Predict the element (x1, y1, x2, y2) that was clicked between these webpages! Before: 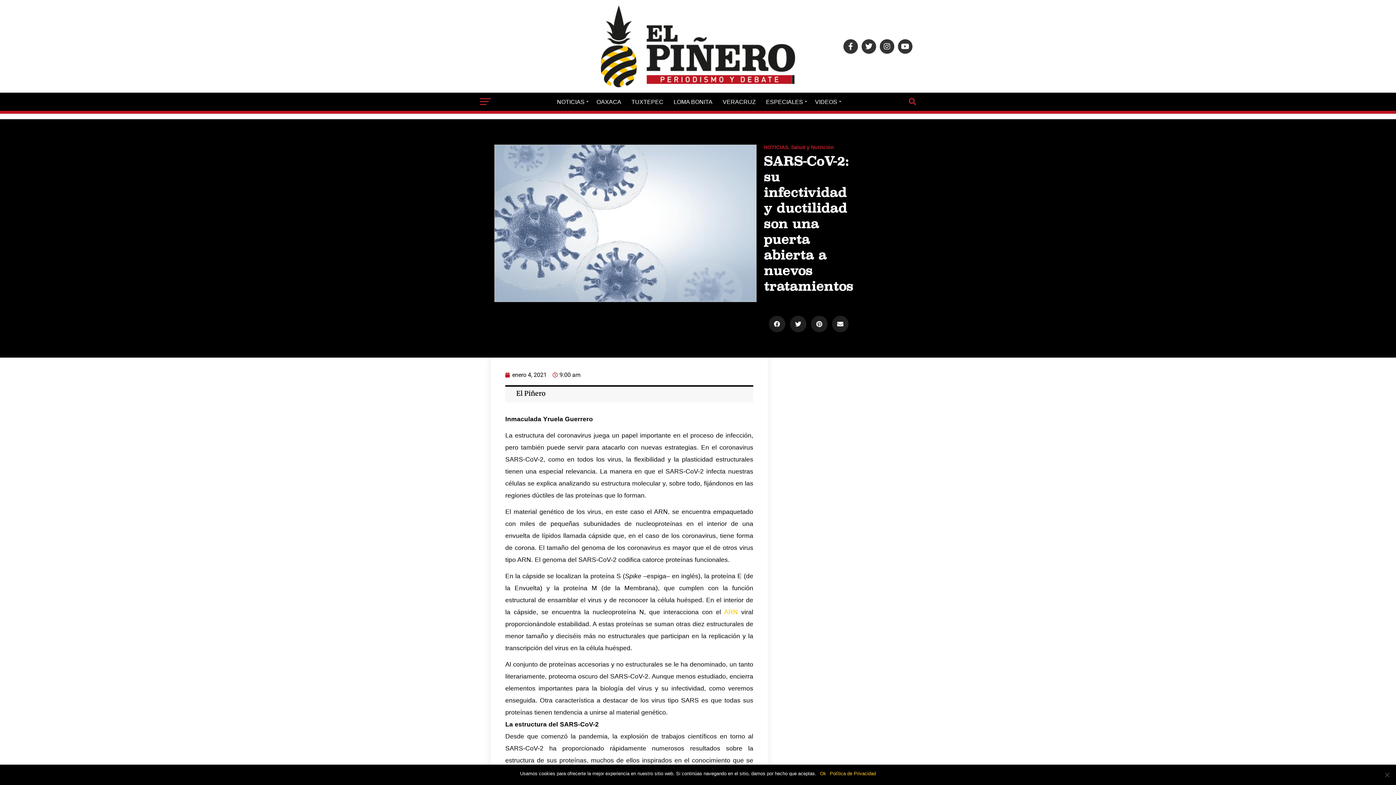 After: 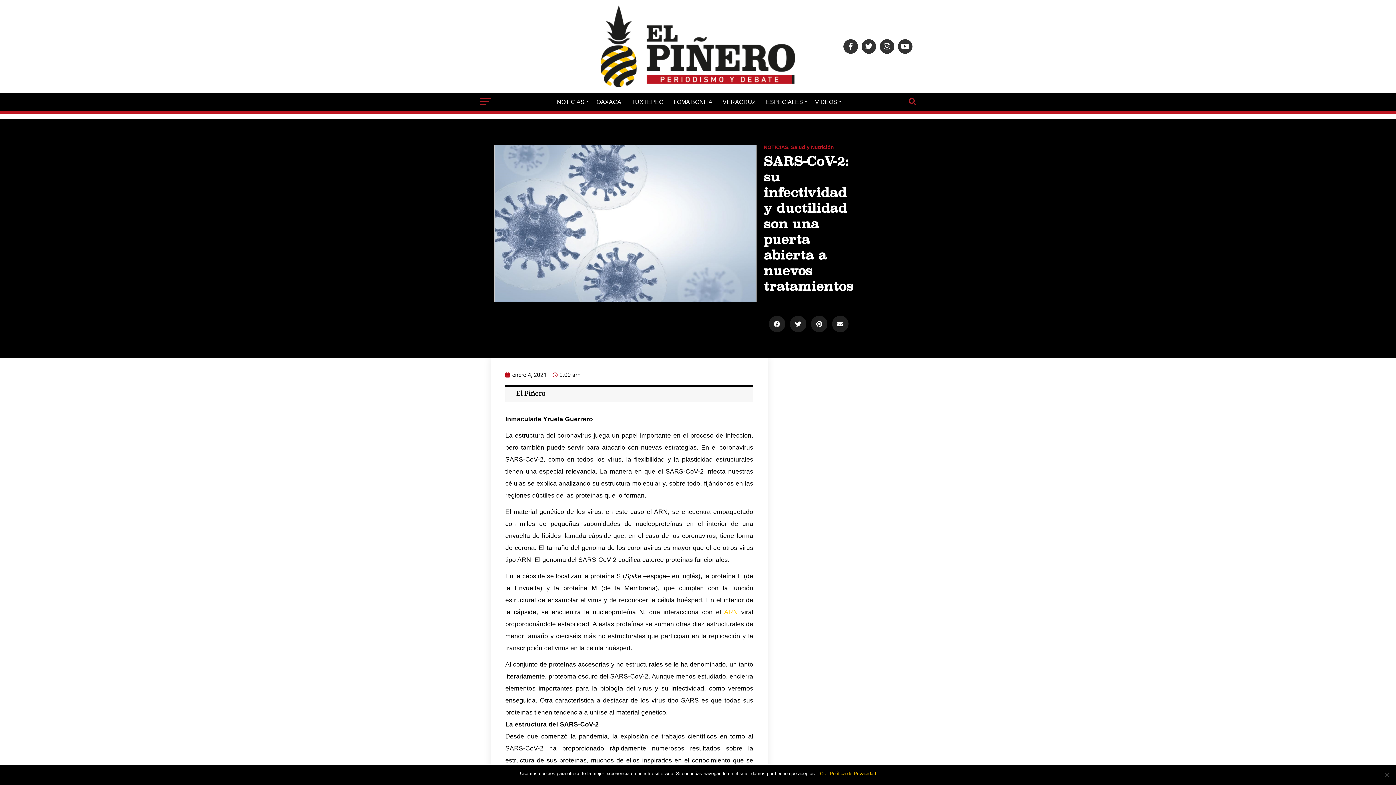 Action: label: Política de Privacidad bbox: (830, 770, 876, 777)